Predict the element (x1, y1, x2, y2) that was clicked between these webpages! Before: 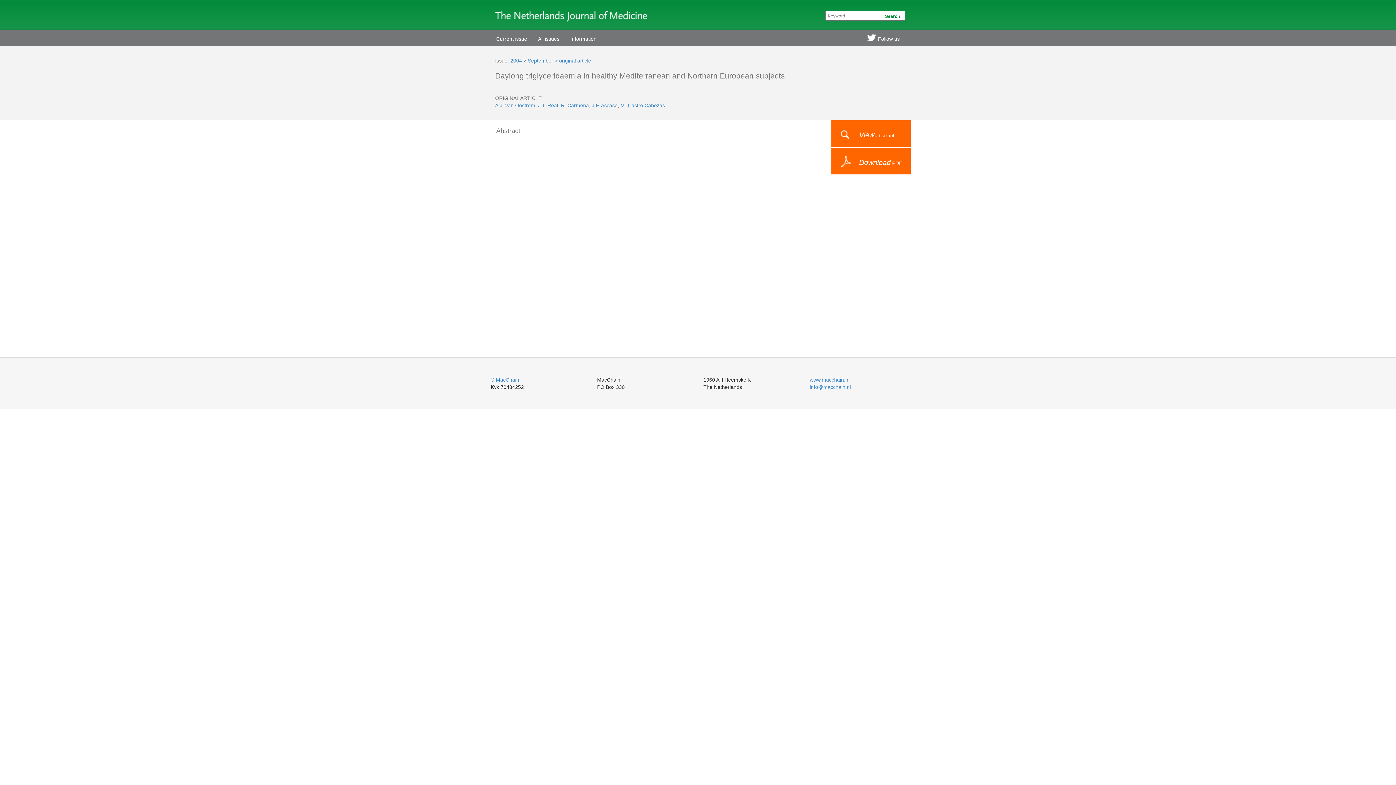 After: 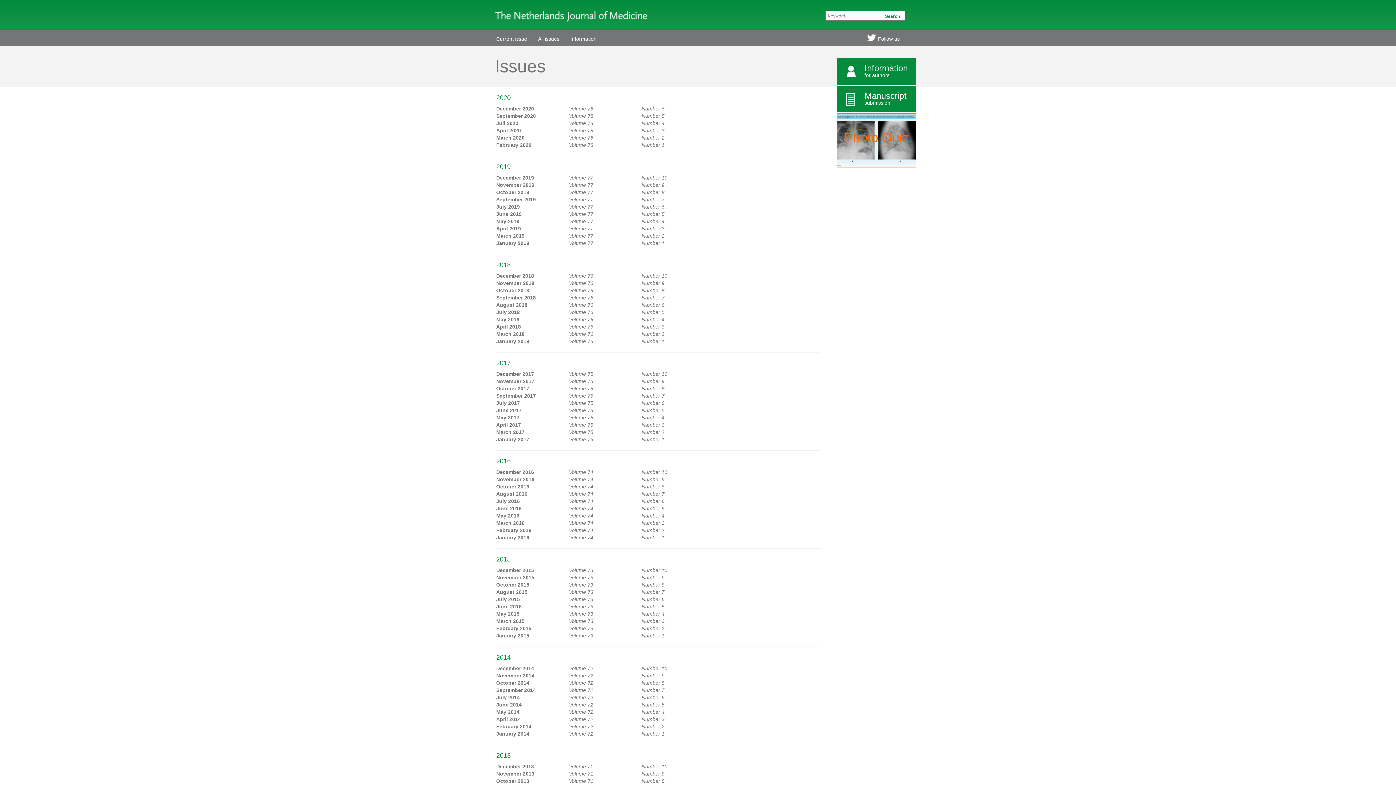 Action: label: All issues bbox: (532, 29, 565, 46)